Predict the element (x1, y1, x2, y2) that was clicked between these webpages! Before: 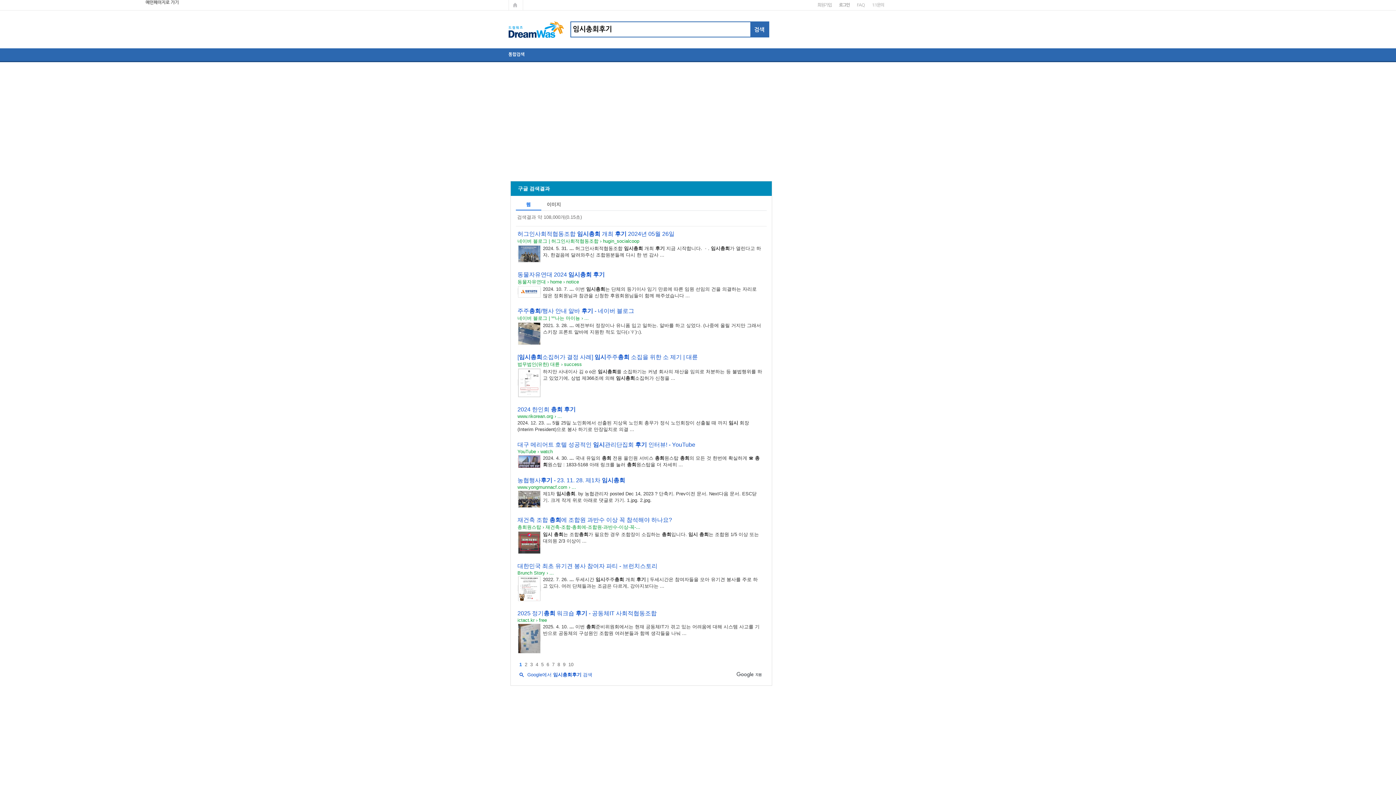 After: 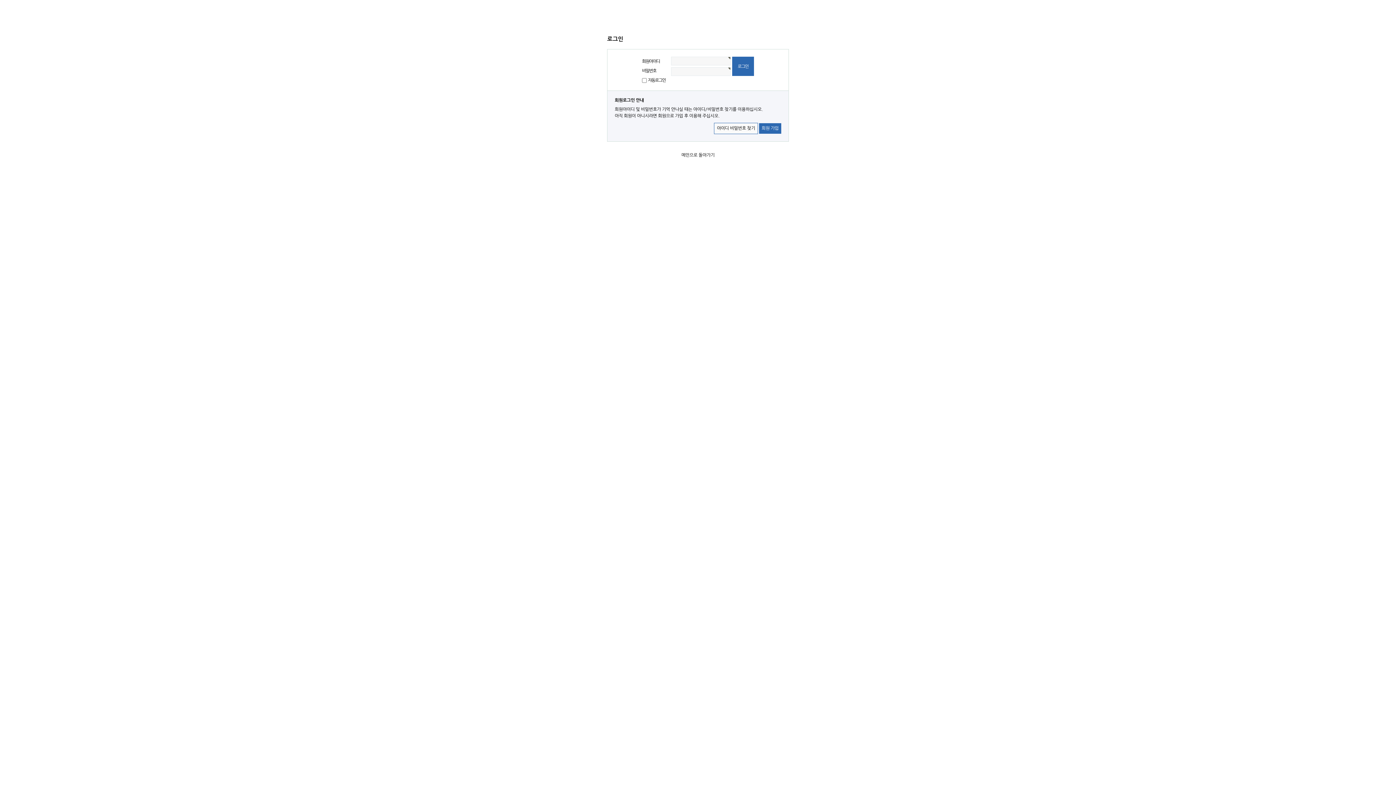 Action: bbox: (868, 0, 887, 10) label: 1:1문의